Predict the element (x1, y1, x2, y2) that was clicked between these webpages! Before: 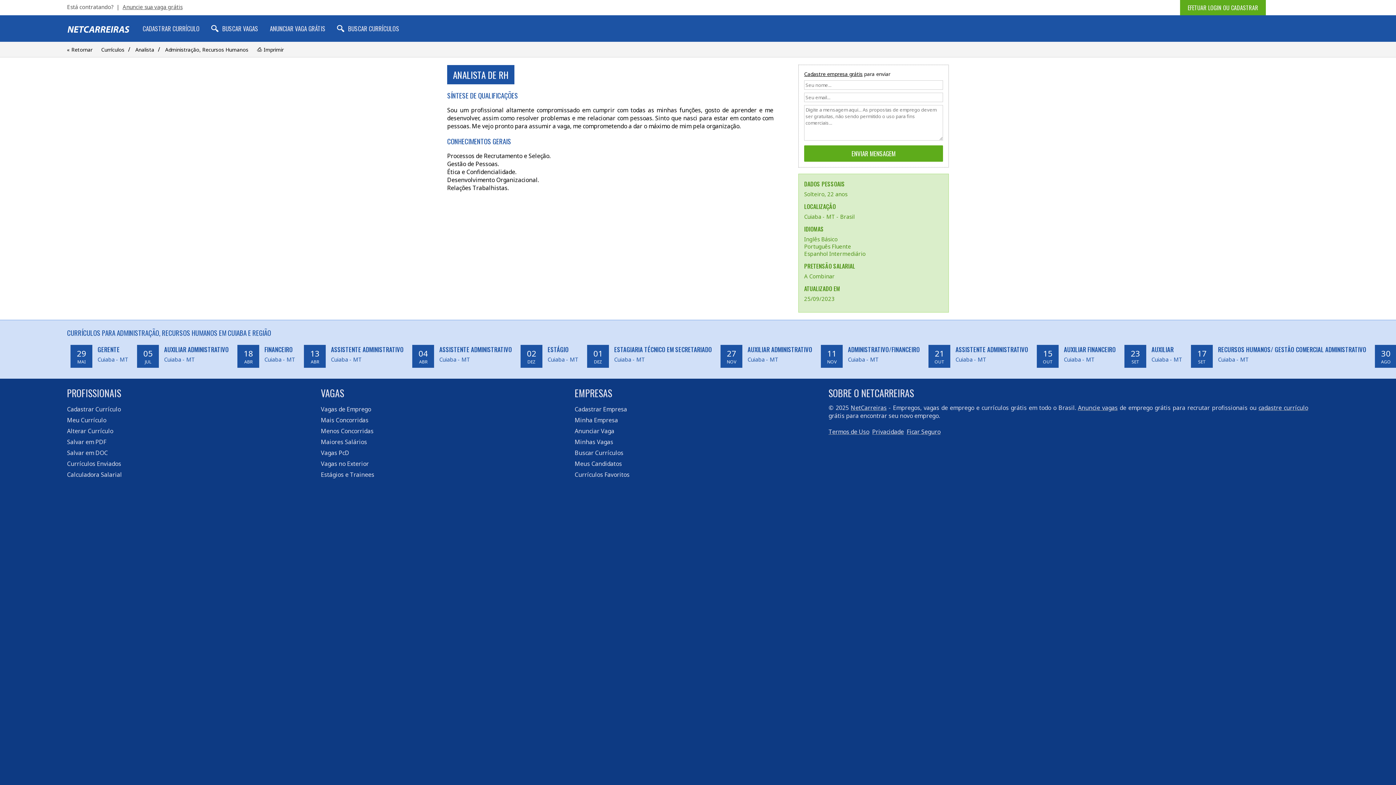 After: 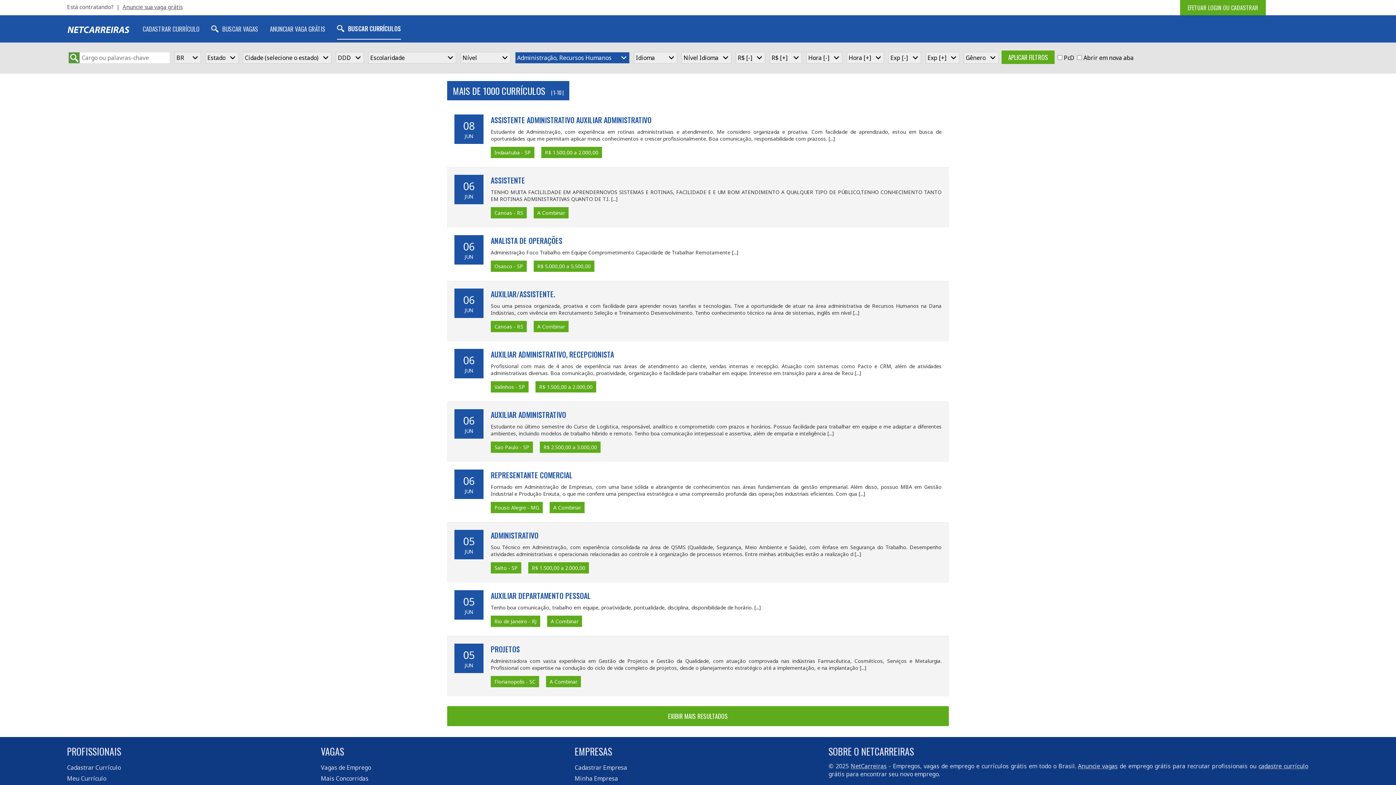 Action: bbox: (161, 46, 252, 53) label: Administração, Recursos Humanos